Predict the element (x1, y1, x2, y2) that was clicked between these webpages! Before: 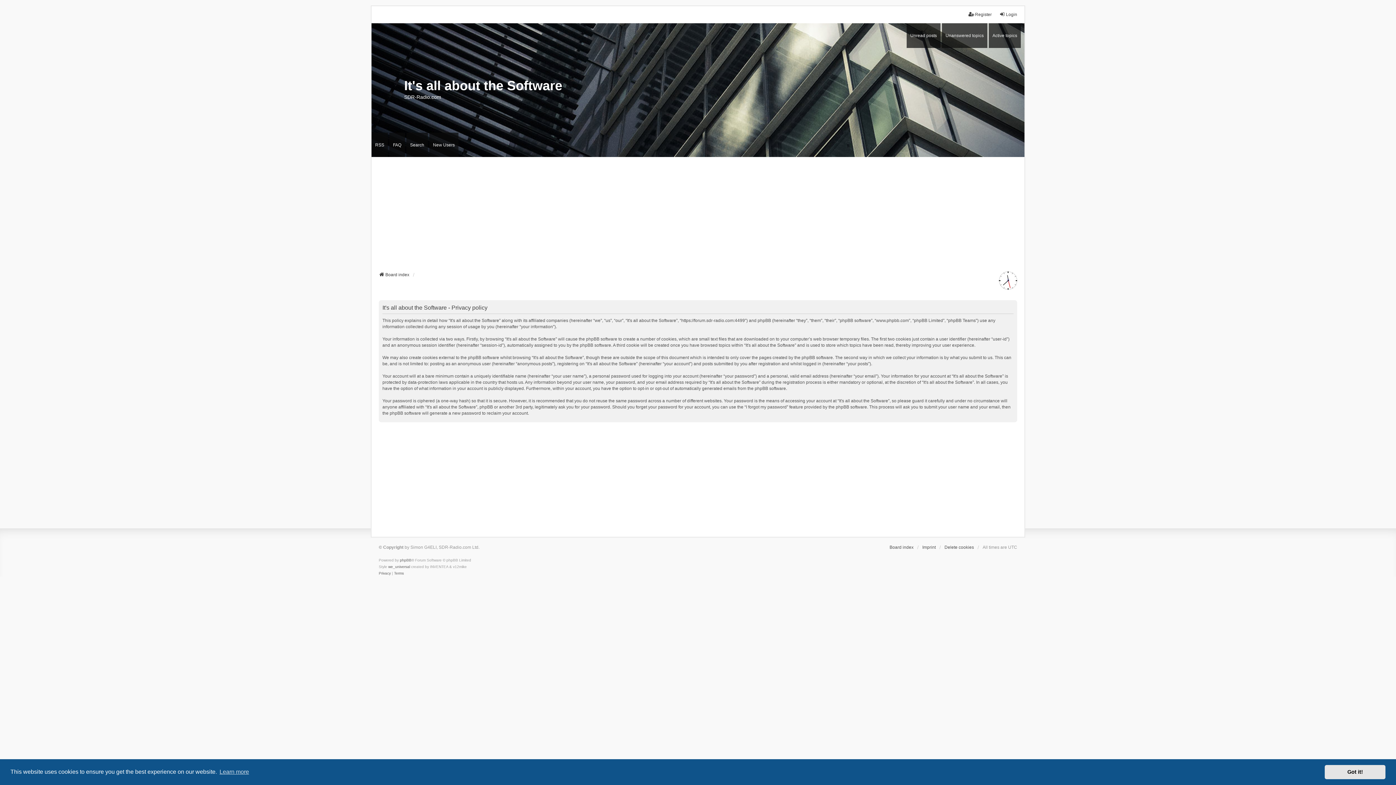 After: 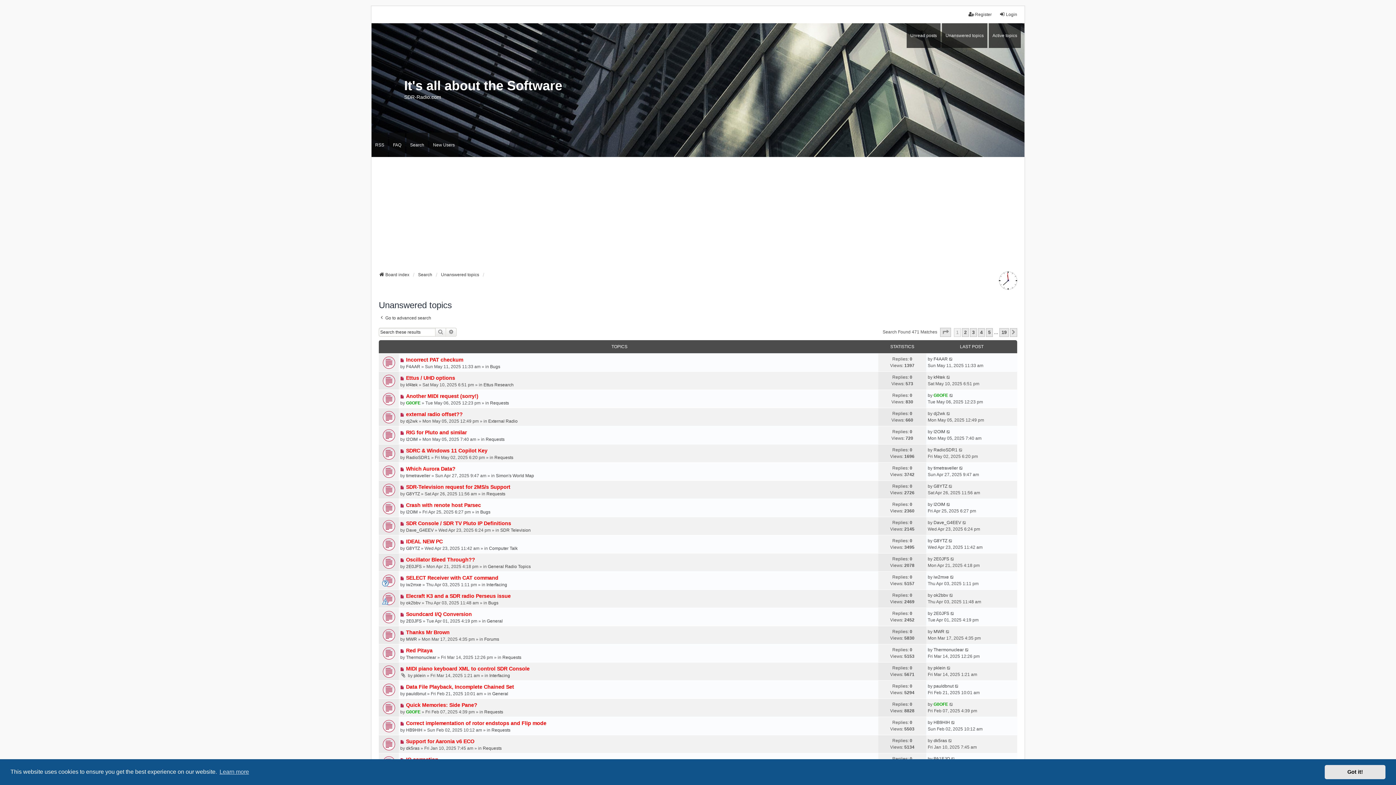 Action: bbox: (942, 23, 987, 47) label: Unanswered topics